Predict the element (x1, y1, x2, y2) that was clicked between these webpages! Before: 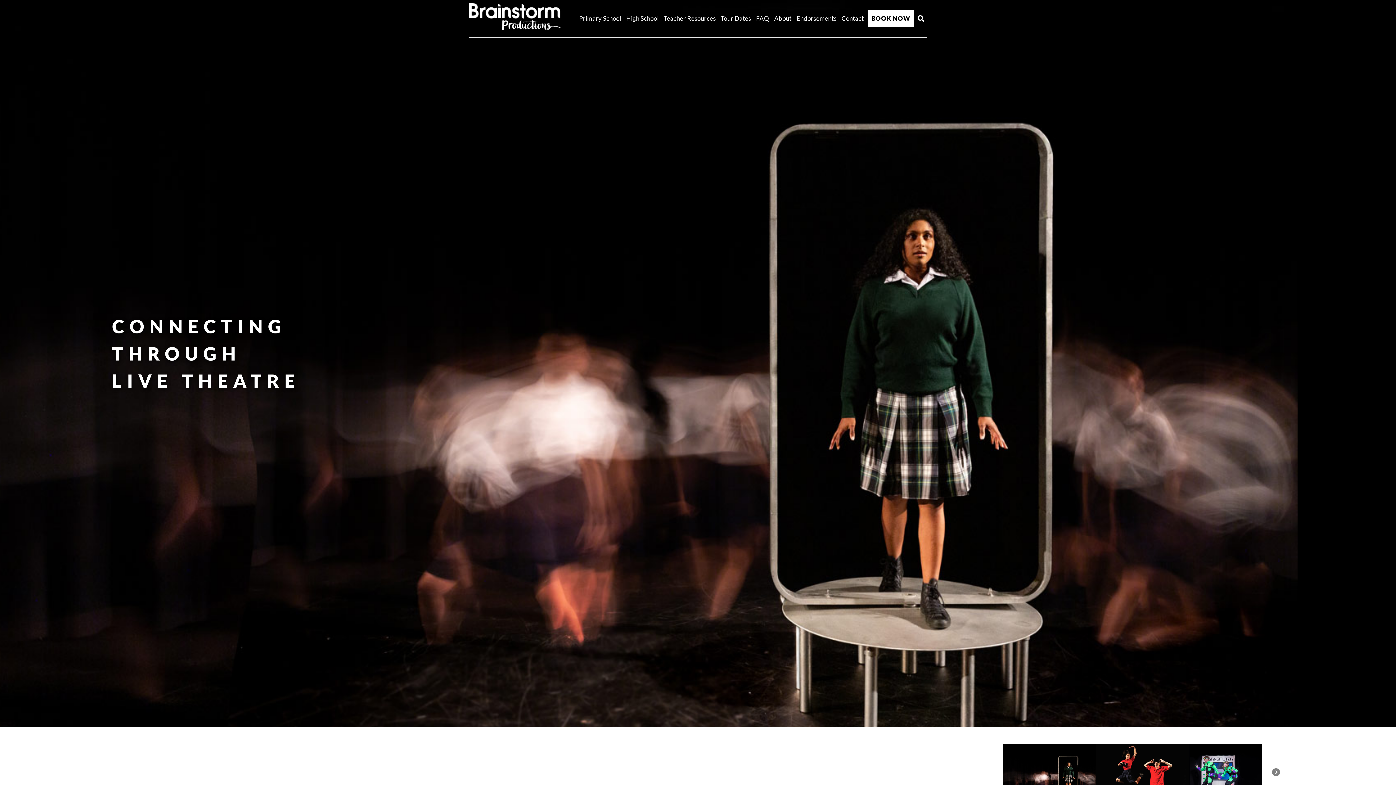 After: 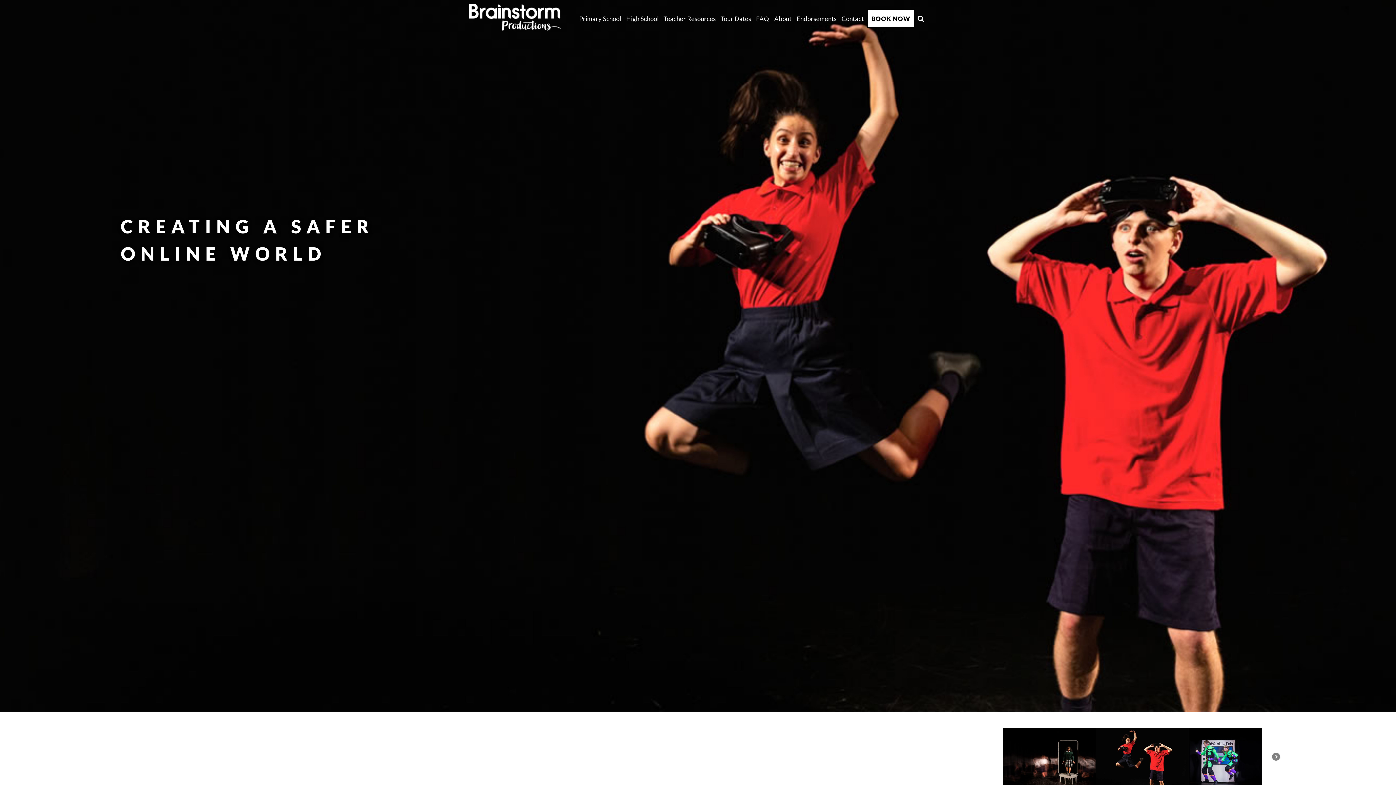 Action: bbox: (1095, 744, 1189, 801) label: Mobile Creating a safer world